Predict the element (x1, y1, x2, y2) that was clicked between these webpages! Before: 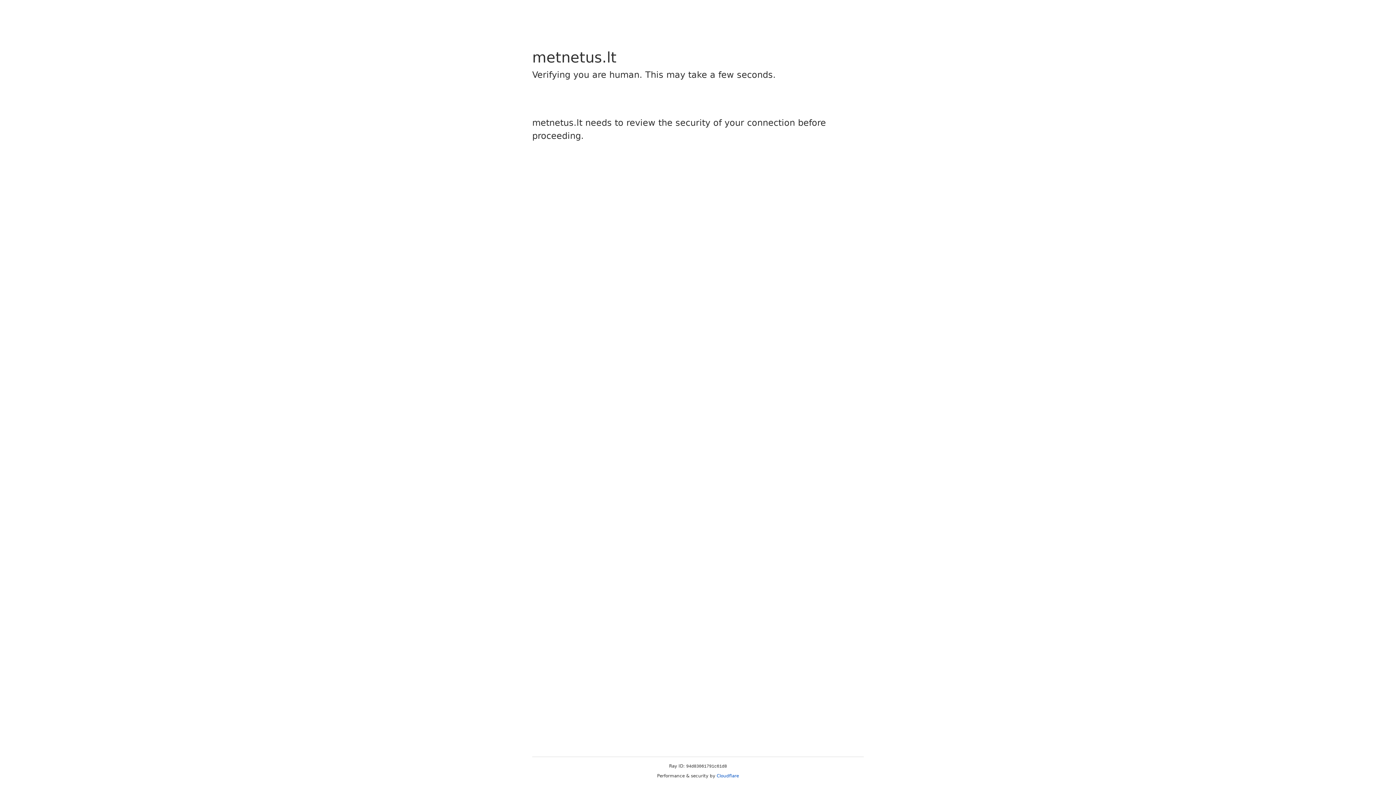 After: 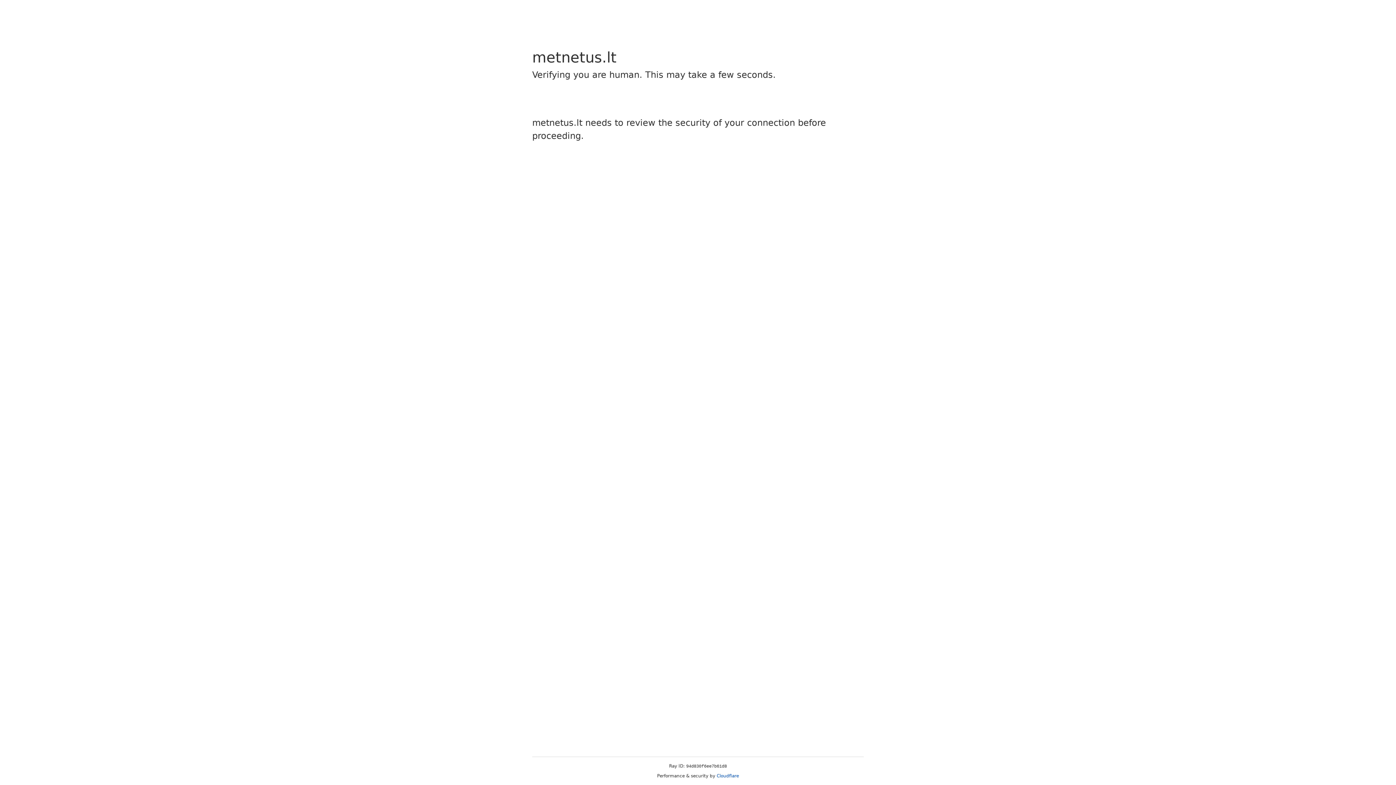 Action: label: Cloudflare bbox: (716, 773, 739, 778)